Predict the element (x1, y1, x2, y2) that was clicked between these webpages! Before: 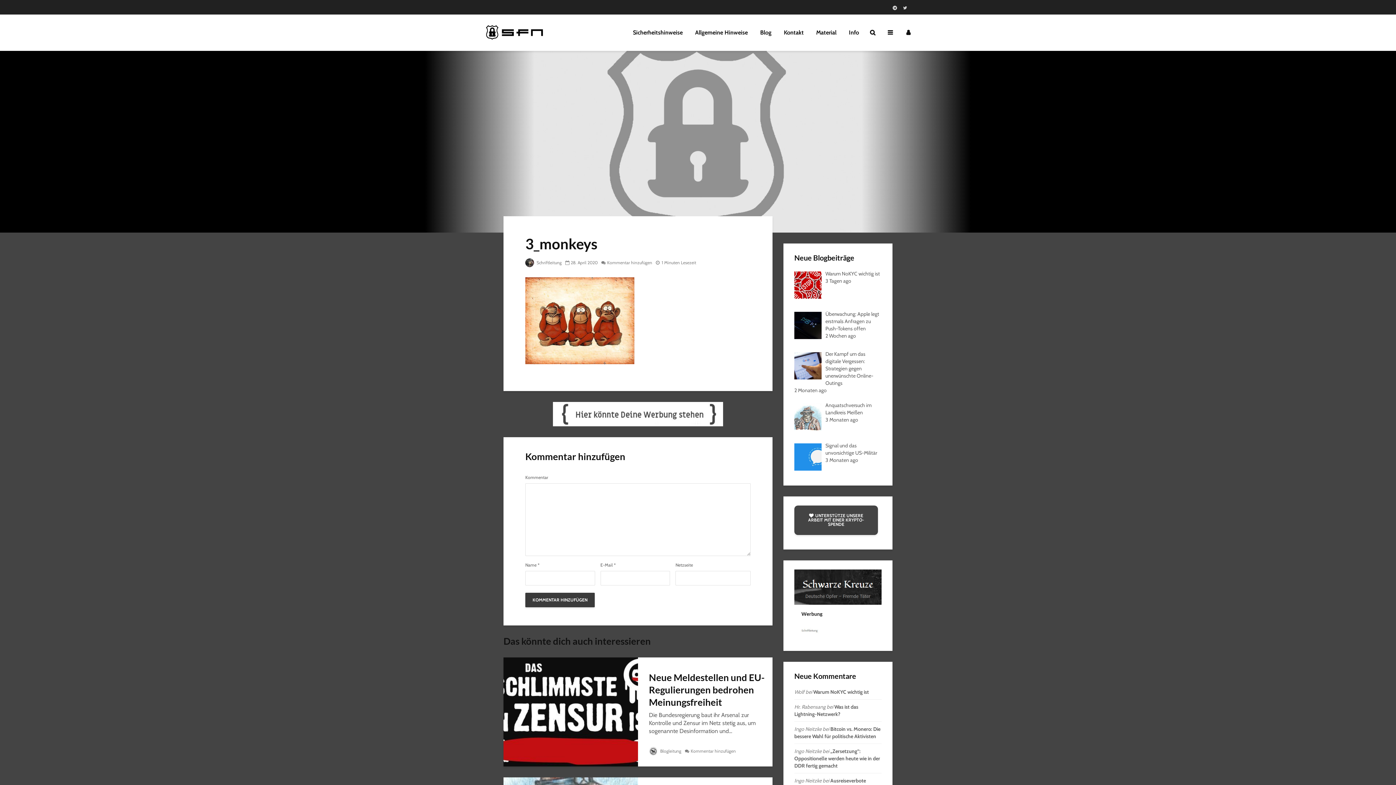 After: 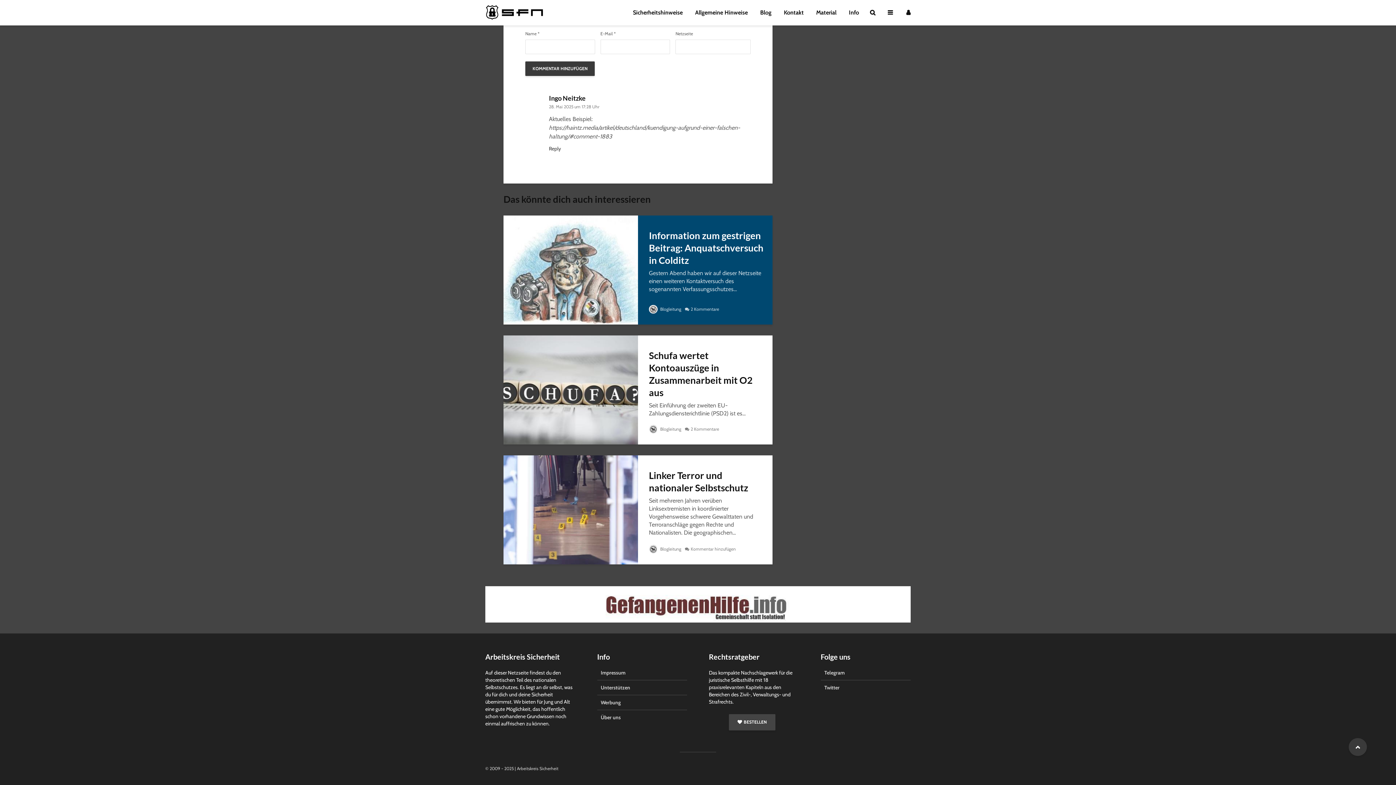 Action: bbox: (794, 748, 880, 769) label: „Zersetzung“: Oppositionelle werden heute wie in der DDR fertig gemacht